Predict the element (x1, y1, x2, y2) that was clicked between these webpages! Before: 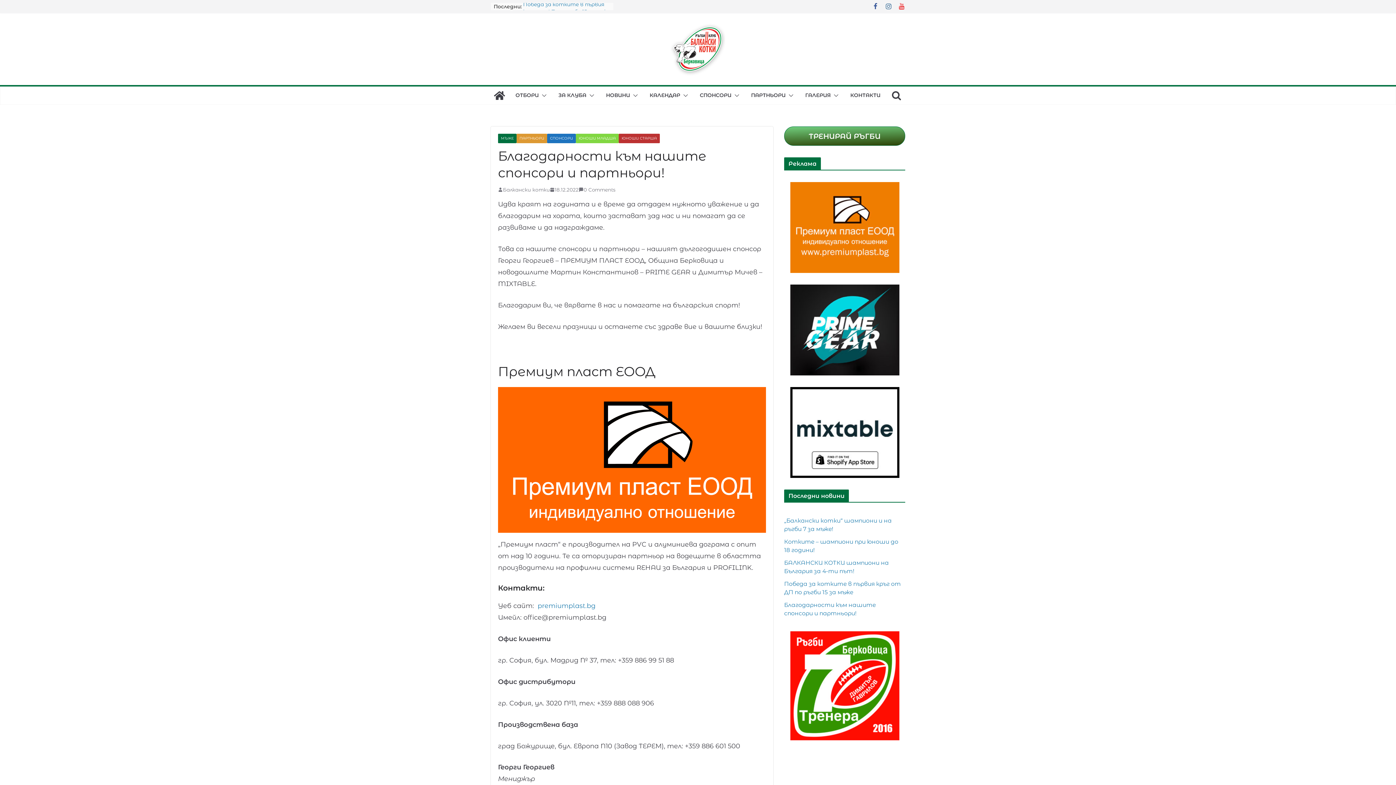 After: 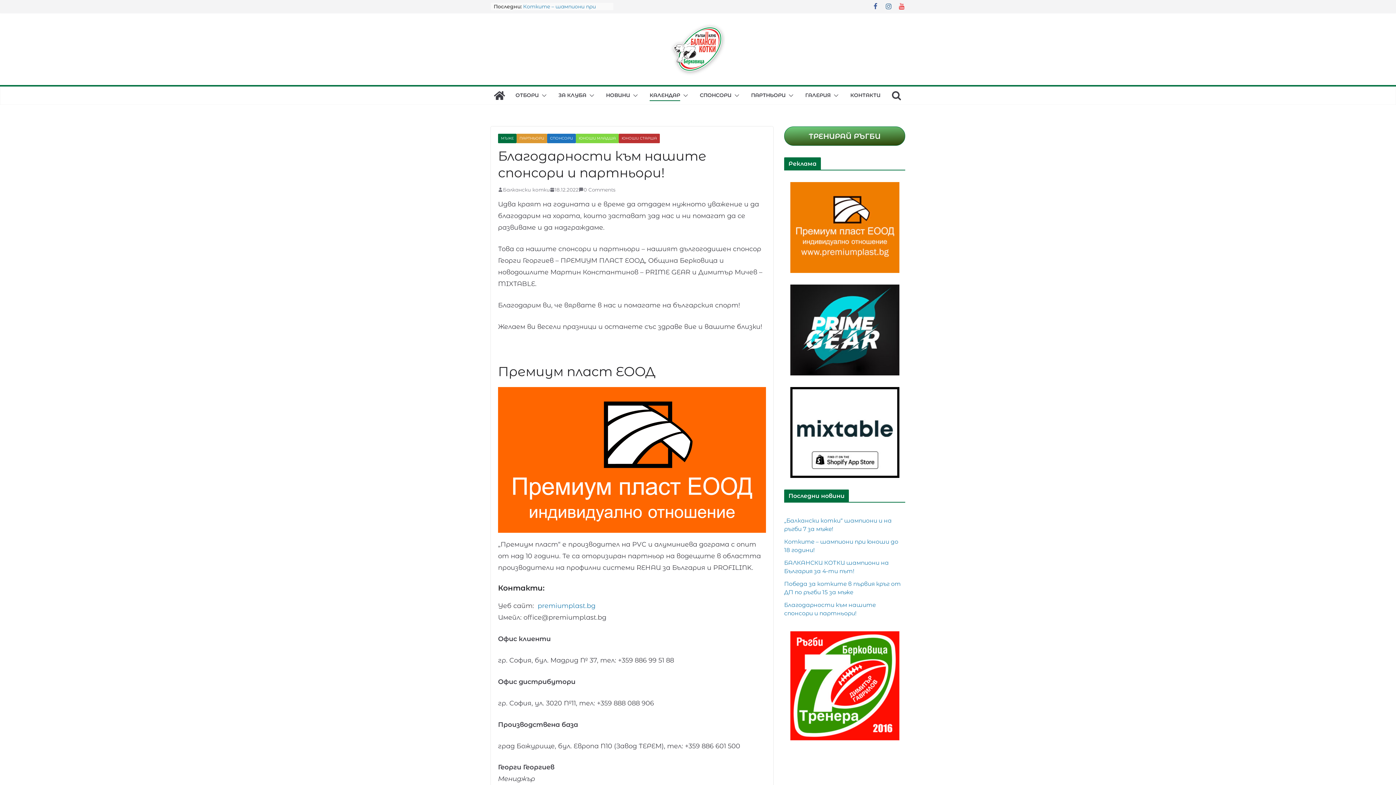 Action: bbox: (680, 90, 688, 101)